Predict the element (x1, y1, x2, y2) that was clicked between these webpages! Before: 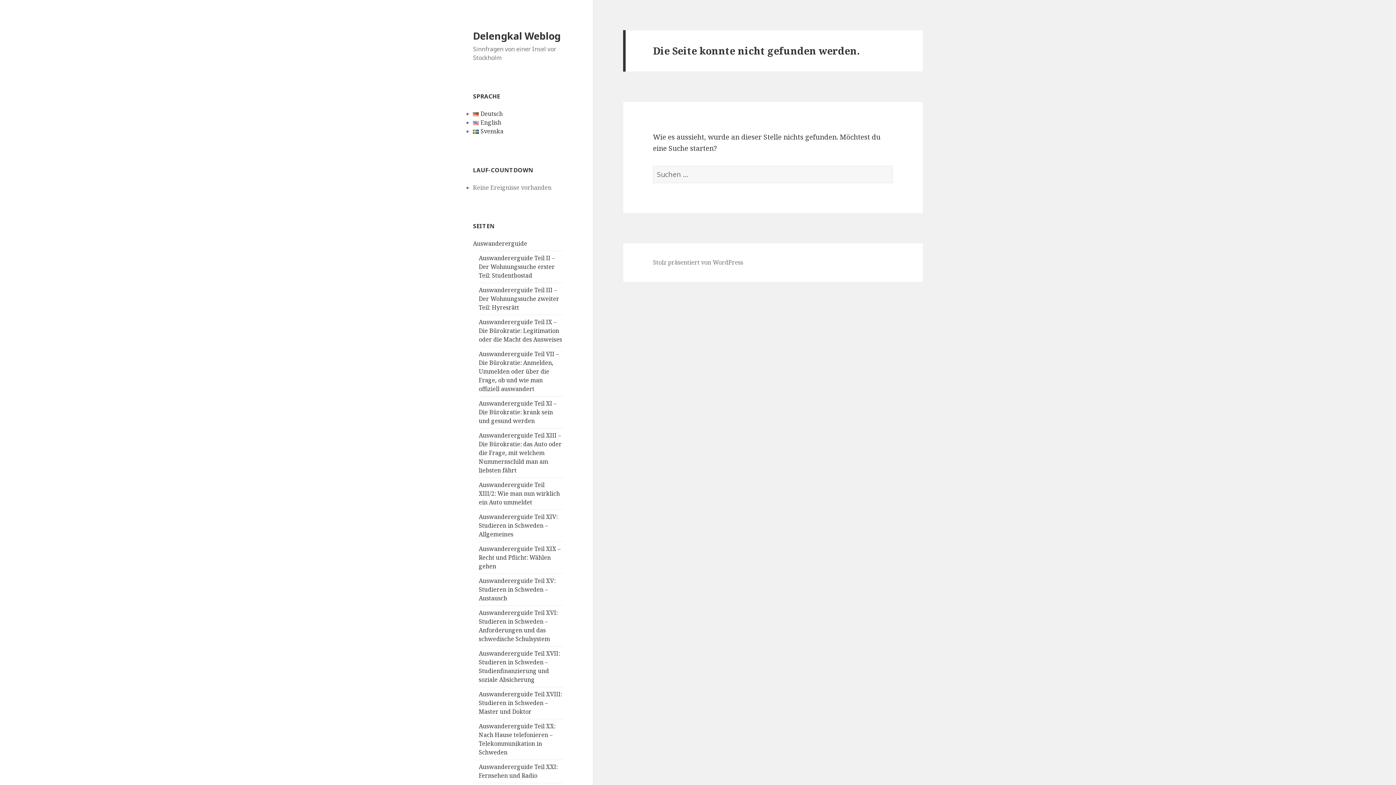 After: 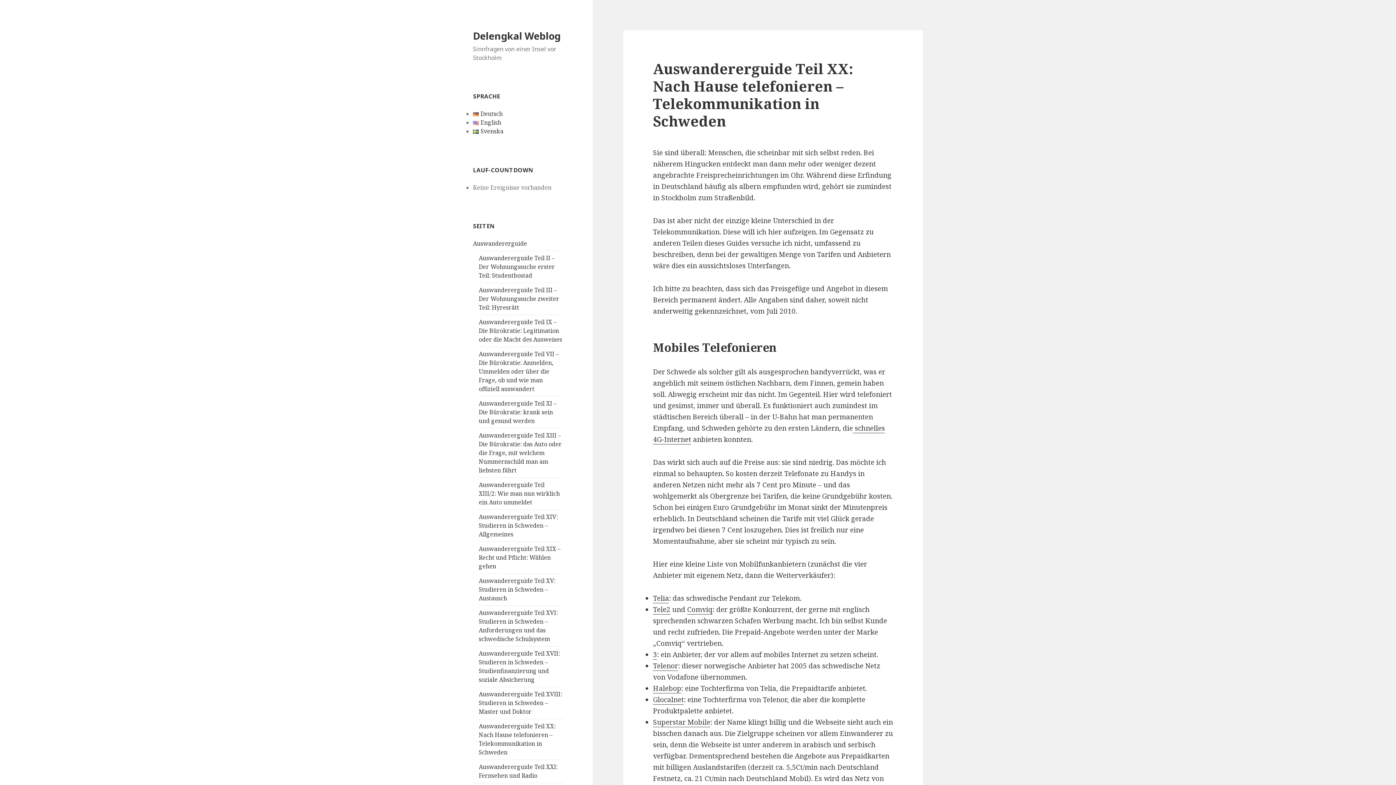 Action: label: Auswandererguide Teil XX: Nach Hause telefonieren – Telekommunikation in Schweden bbox: (478, 722, 555, 756)